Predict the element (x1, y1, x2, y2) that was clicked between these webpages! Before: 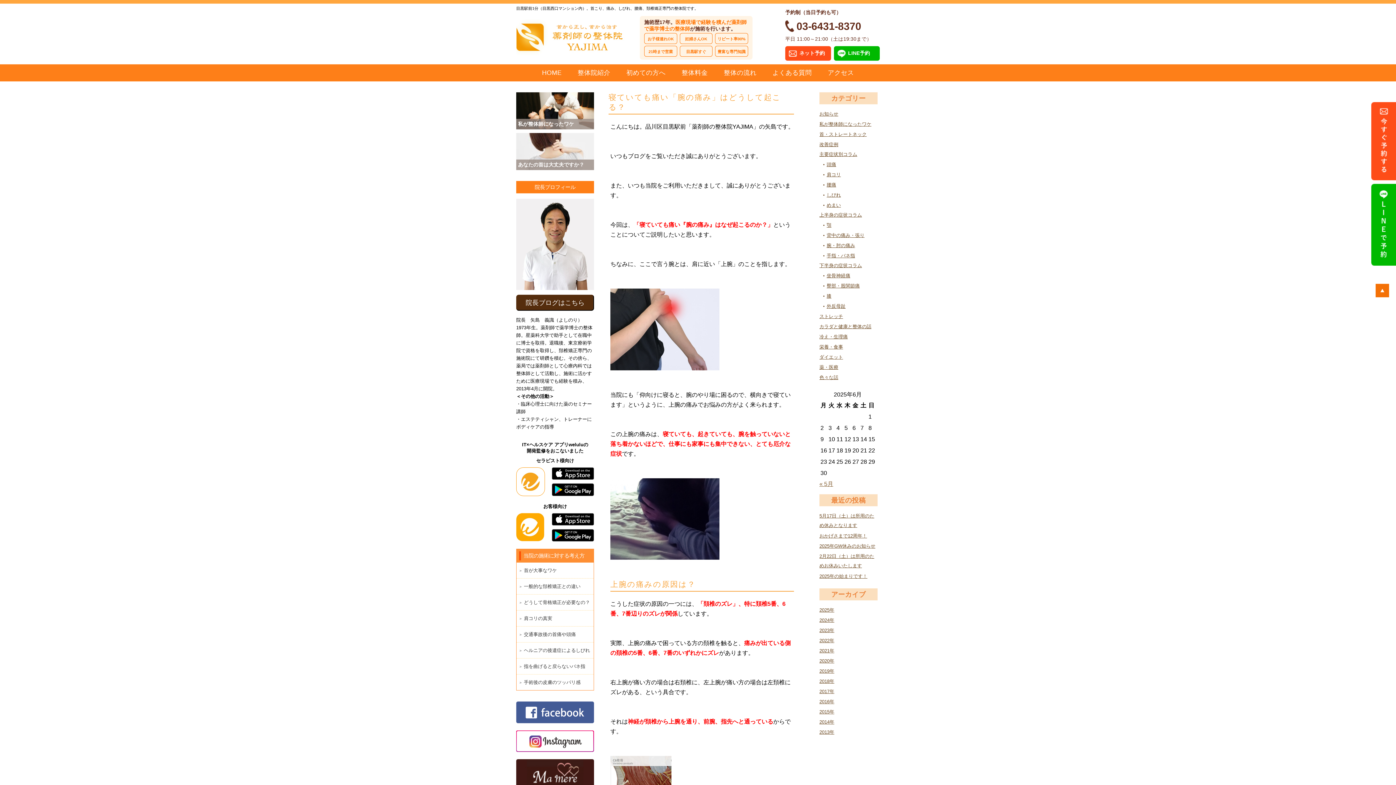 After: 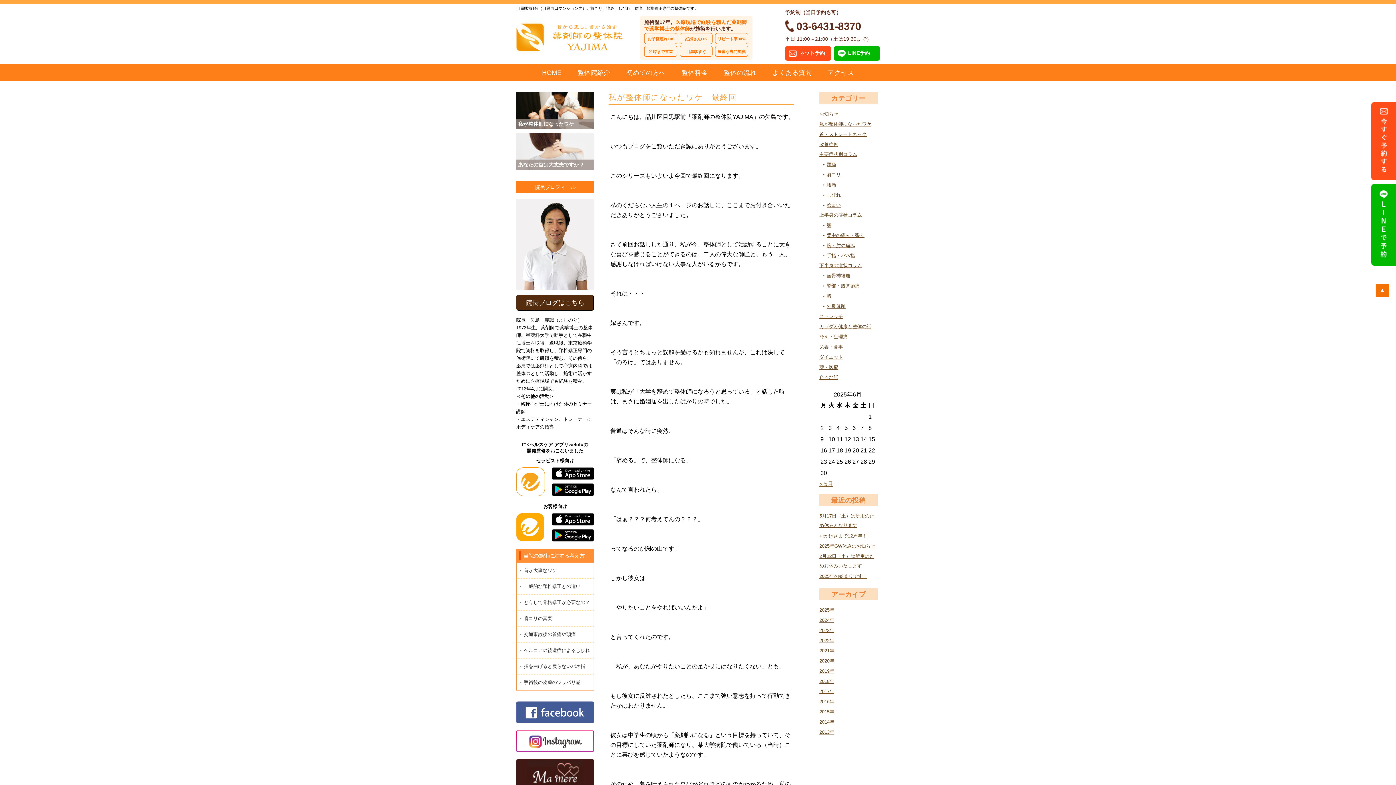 Action: label: 私が整体師になったワケ bbox: (819, 121, 871, 126)